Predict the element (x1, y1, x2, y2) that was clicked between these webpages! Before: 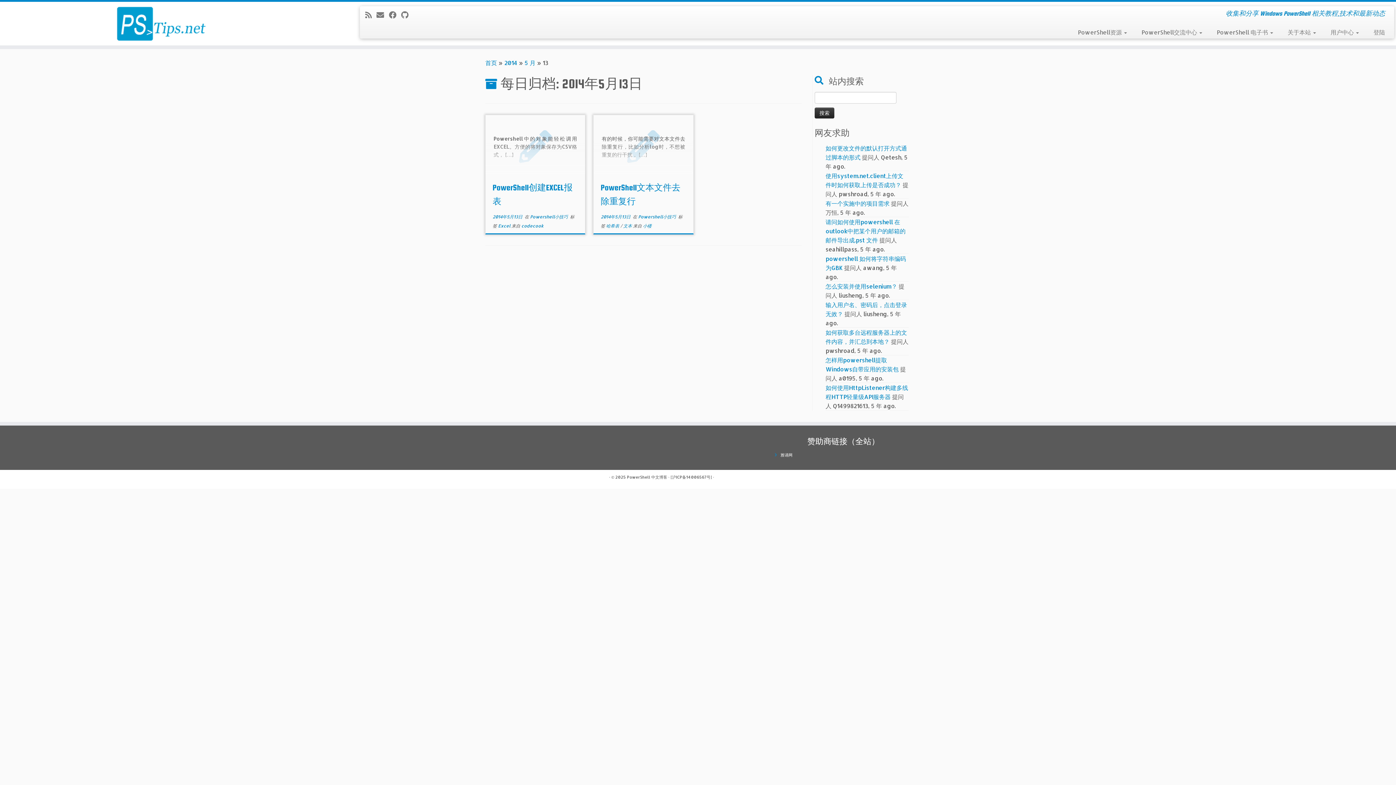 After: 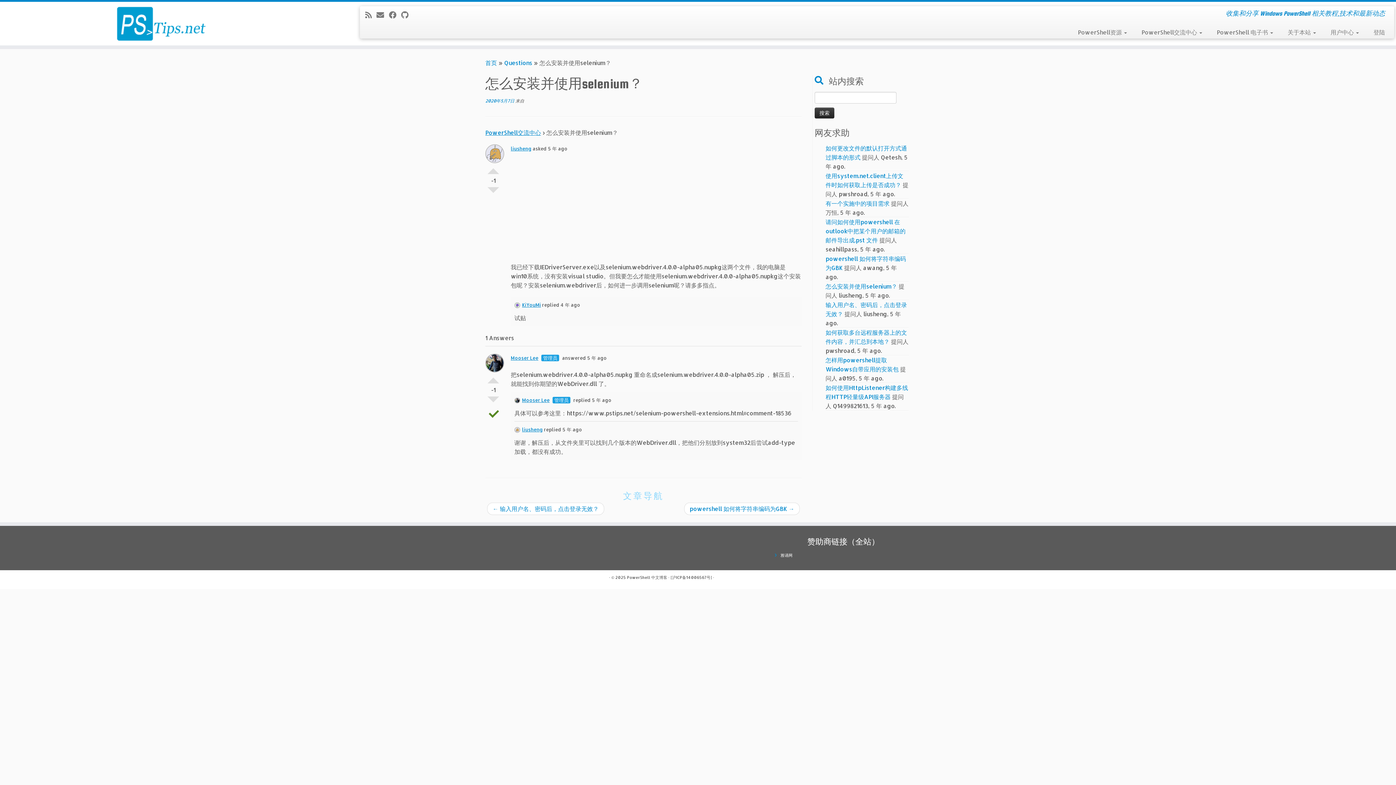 Action: bbox: (825, 282, 897, 290) label: 怎么安装并使用selenium？